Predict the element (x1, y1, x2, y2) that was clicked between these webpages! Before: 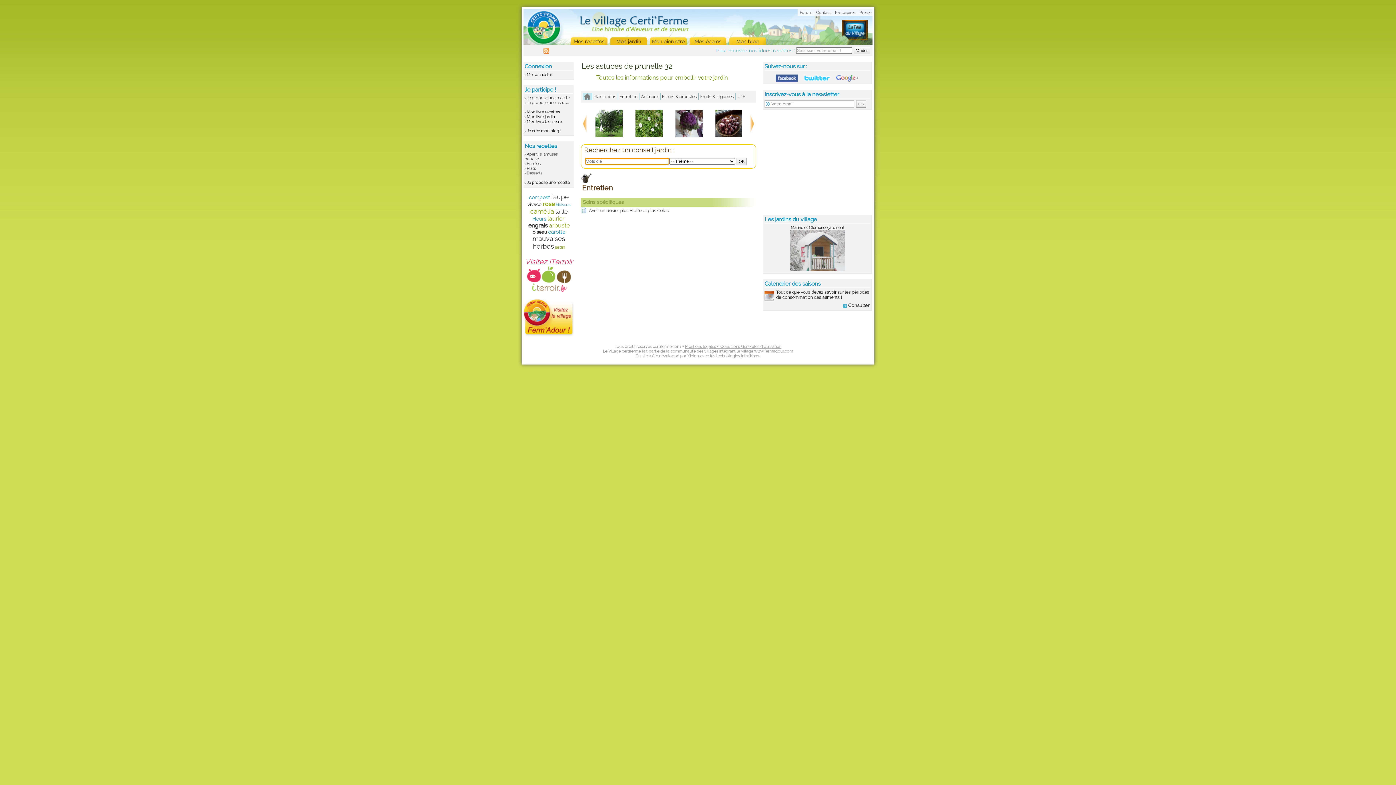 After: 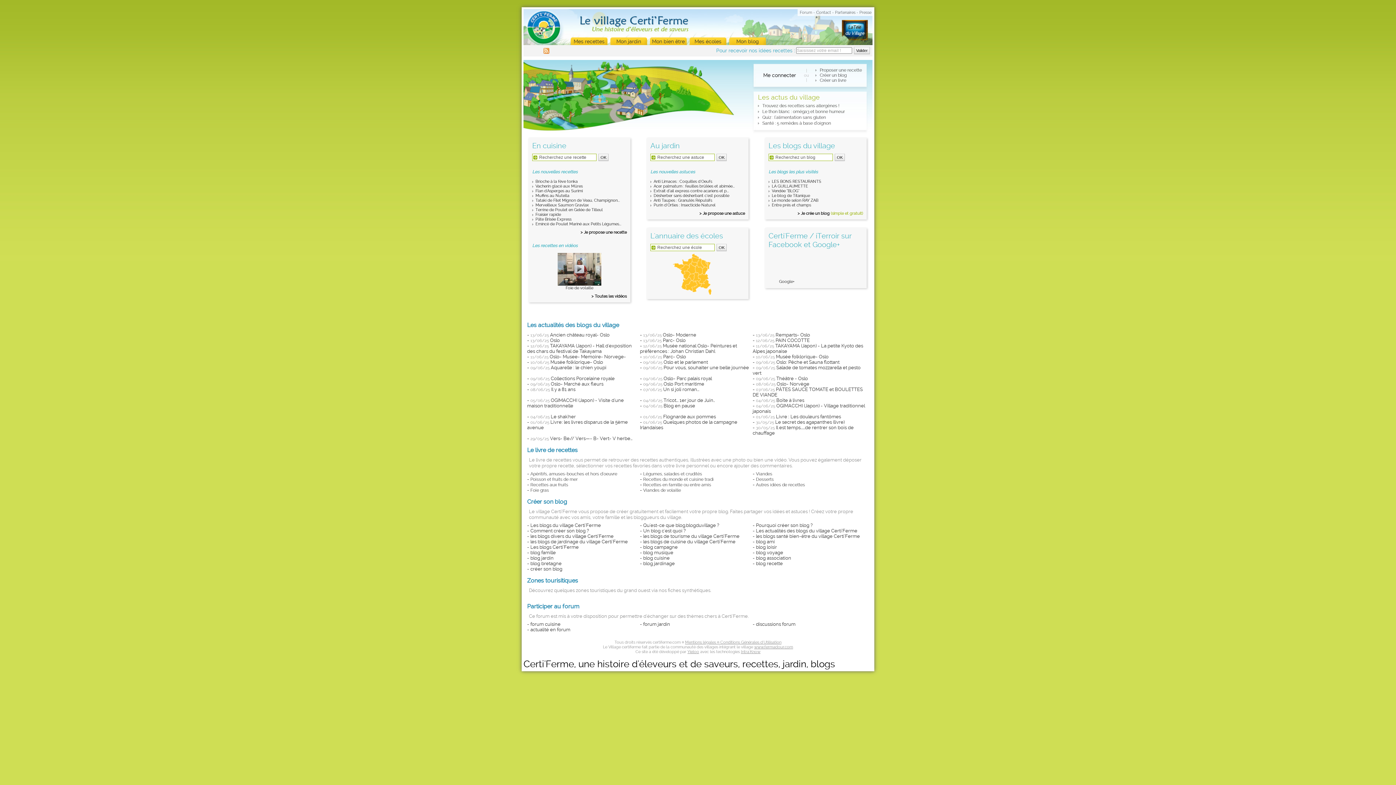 Action: bbox: (523, 9, 573, 45)